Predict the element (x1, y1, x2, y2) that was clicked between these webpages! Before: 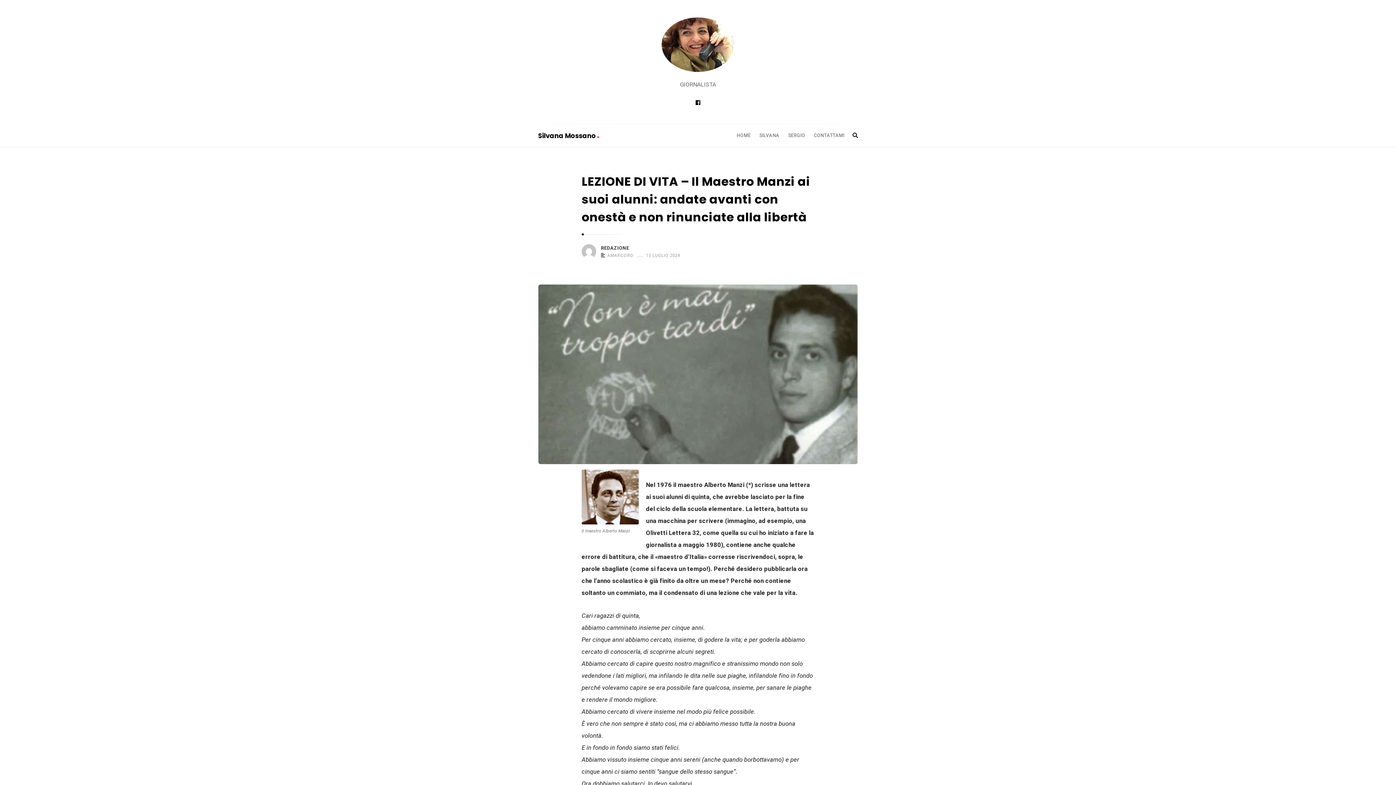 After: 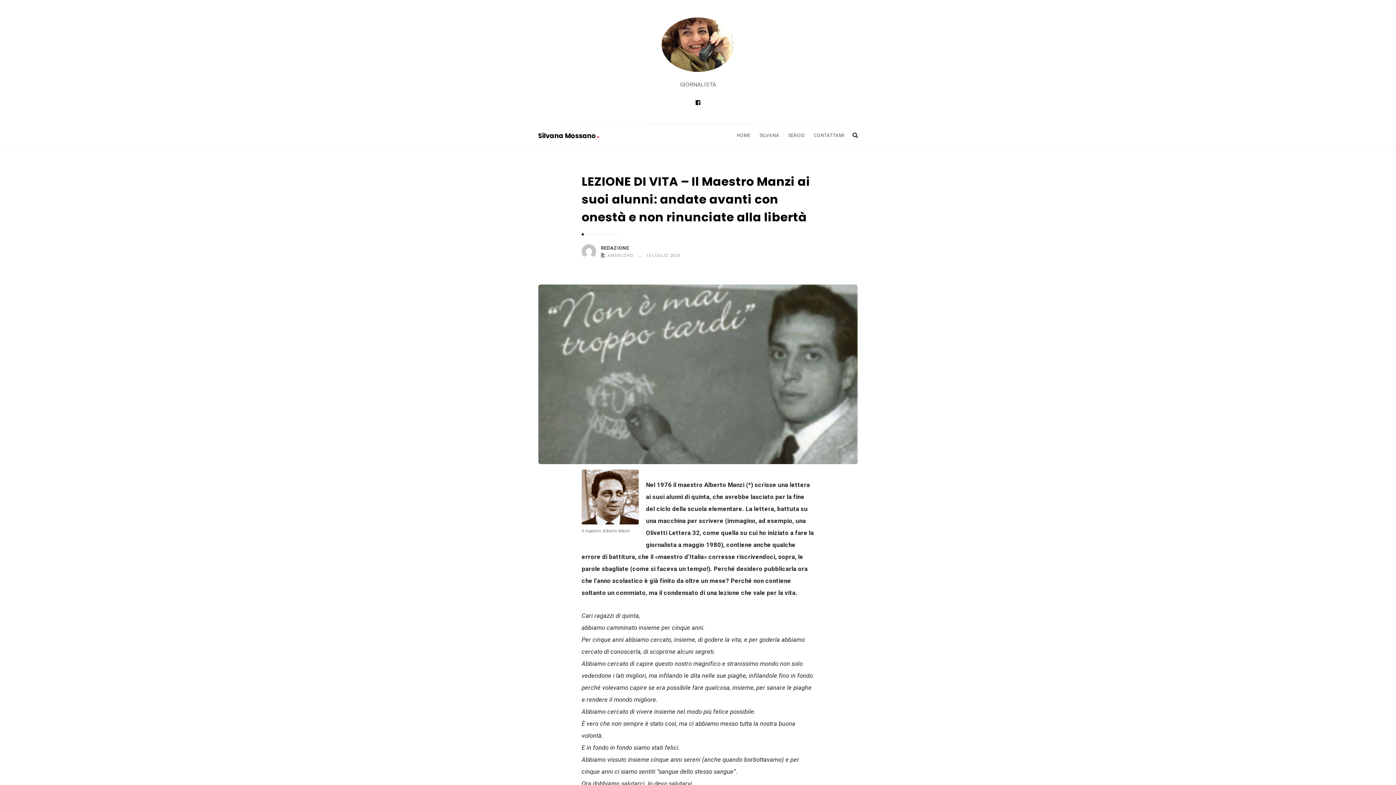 Action: bbox: (637, 251, 684, 258) label: 15 LUGLIO 2024